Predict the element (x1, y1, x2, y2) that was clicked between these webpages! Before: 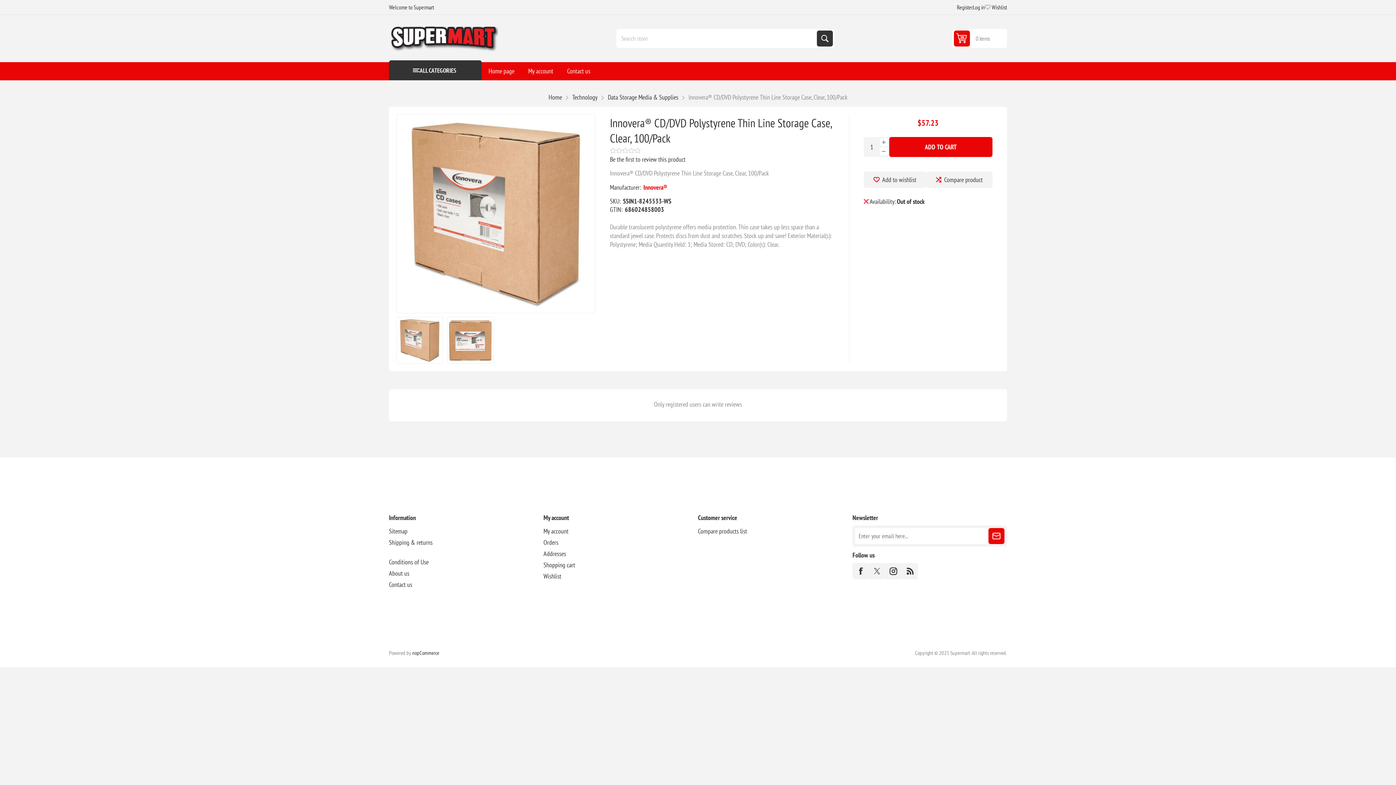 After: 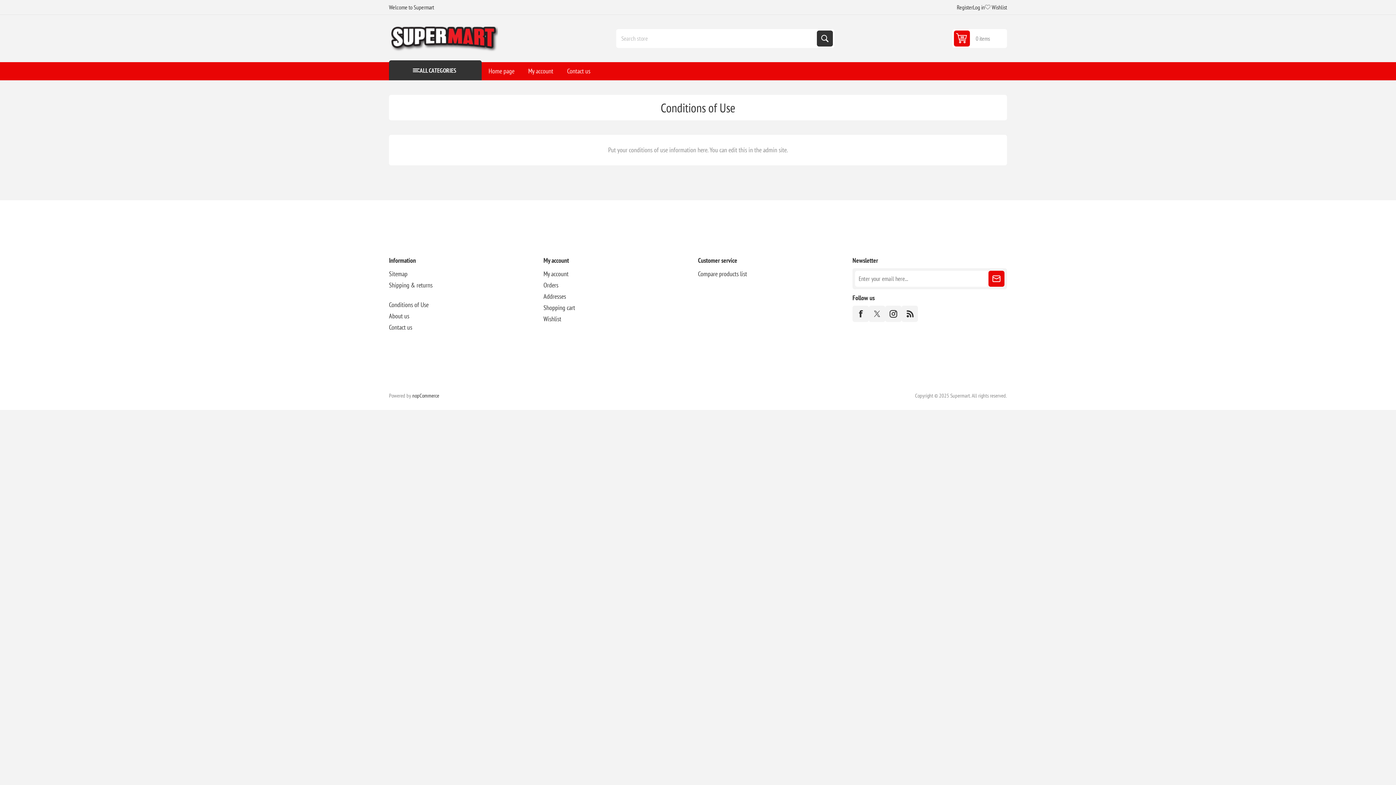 Action: label: Conditions of Use bbox: (389, 556, 428, 567)